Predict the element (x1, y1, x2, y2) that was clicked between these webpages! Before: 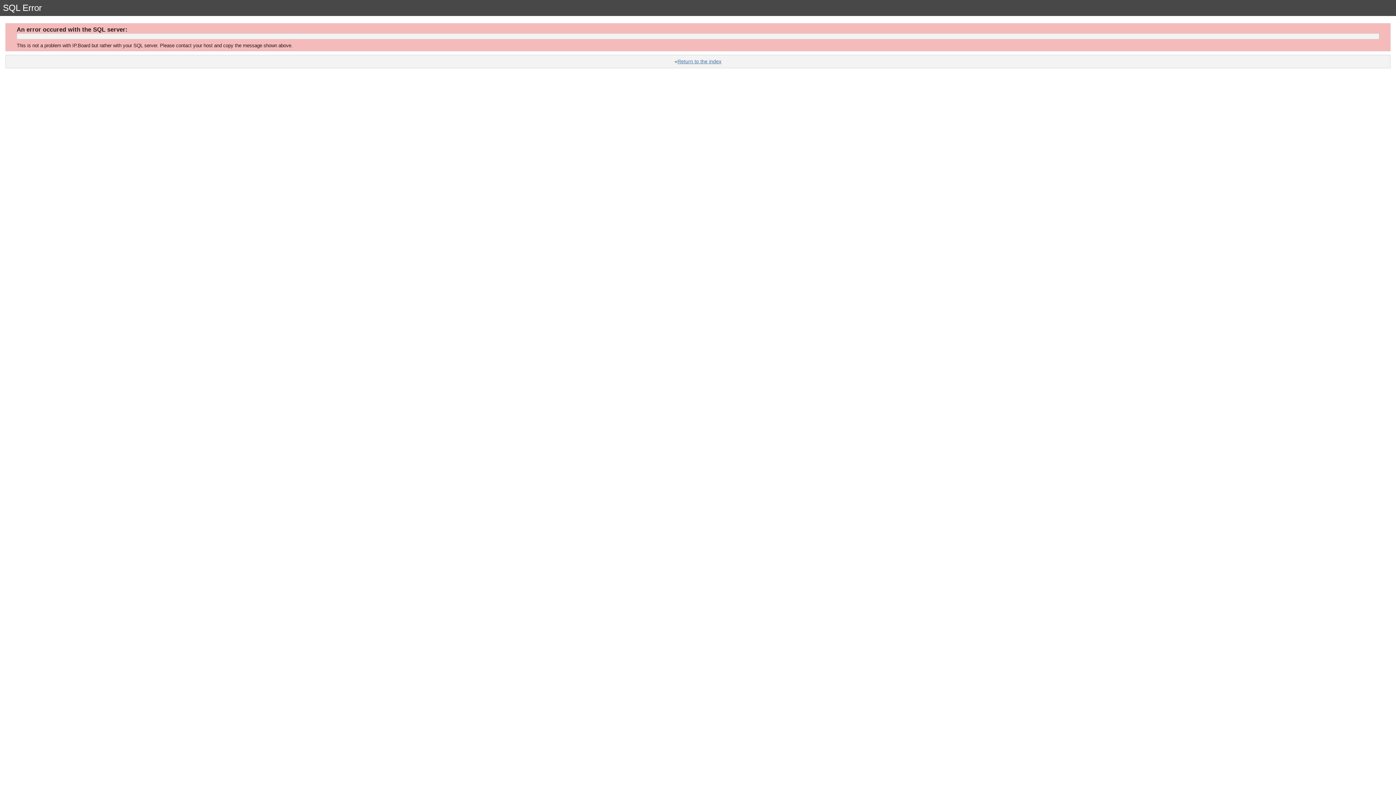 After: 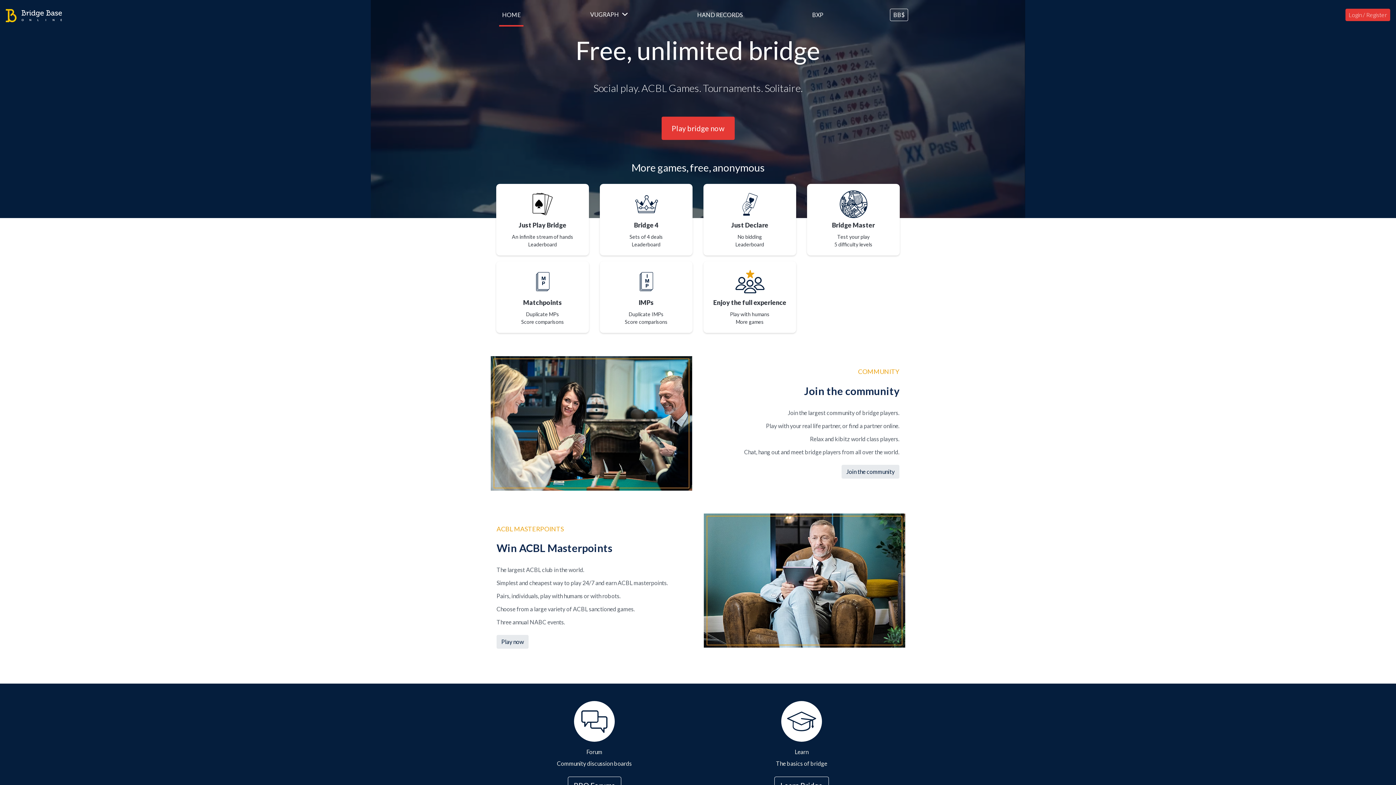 Action: bbox: (677, 58, 721, 64) label: Return to the index